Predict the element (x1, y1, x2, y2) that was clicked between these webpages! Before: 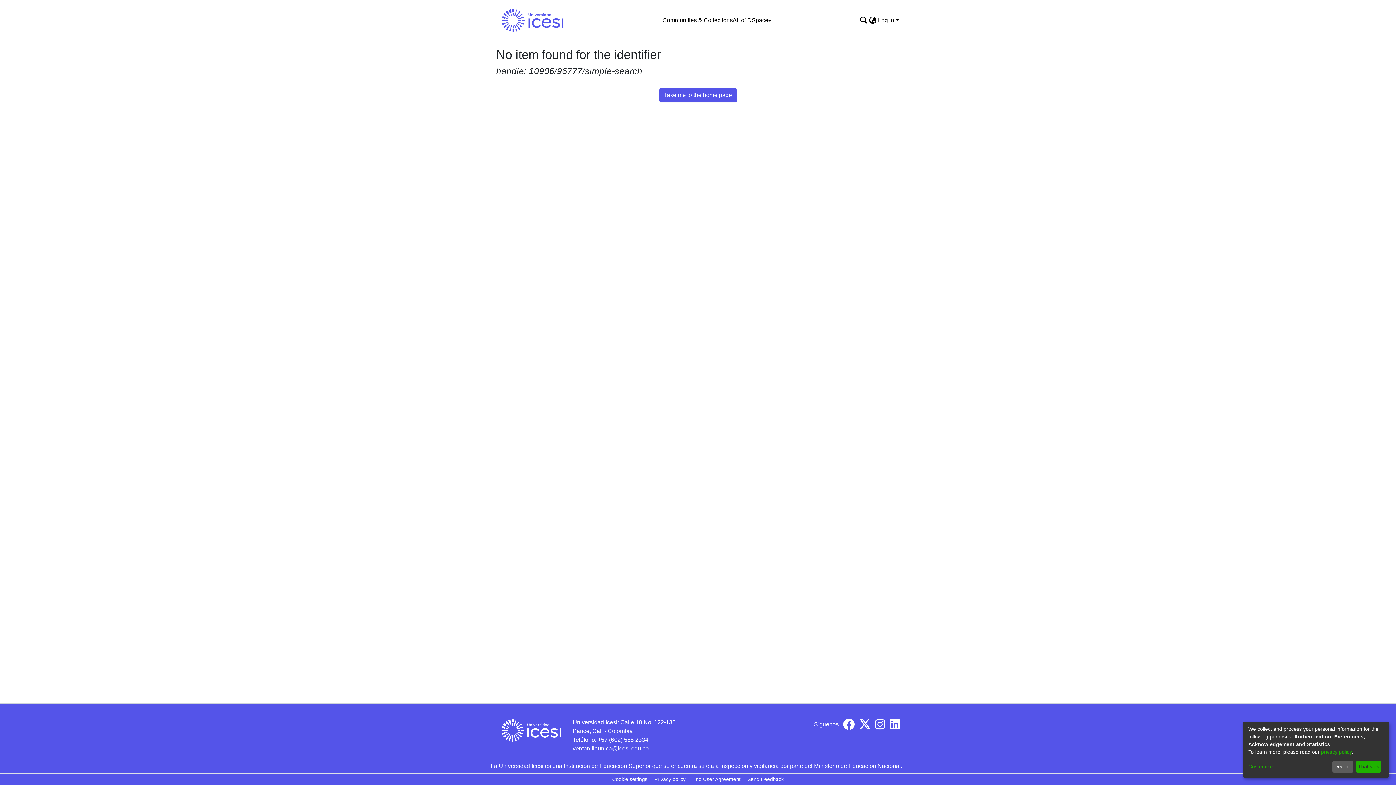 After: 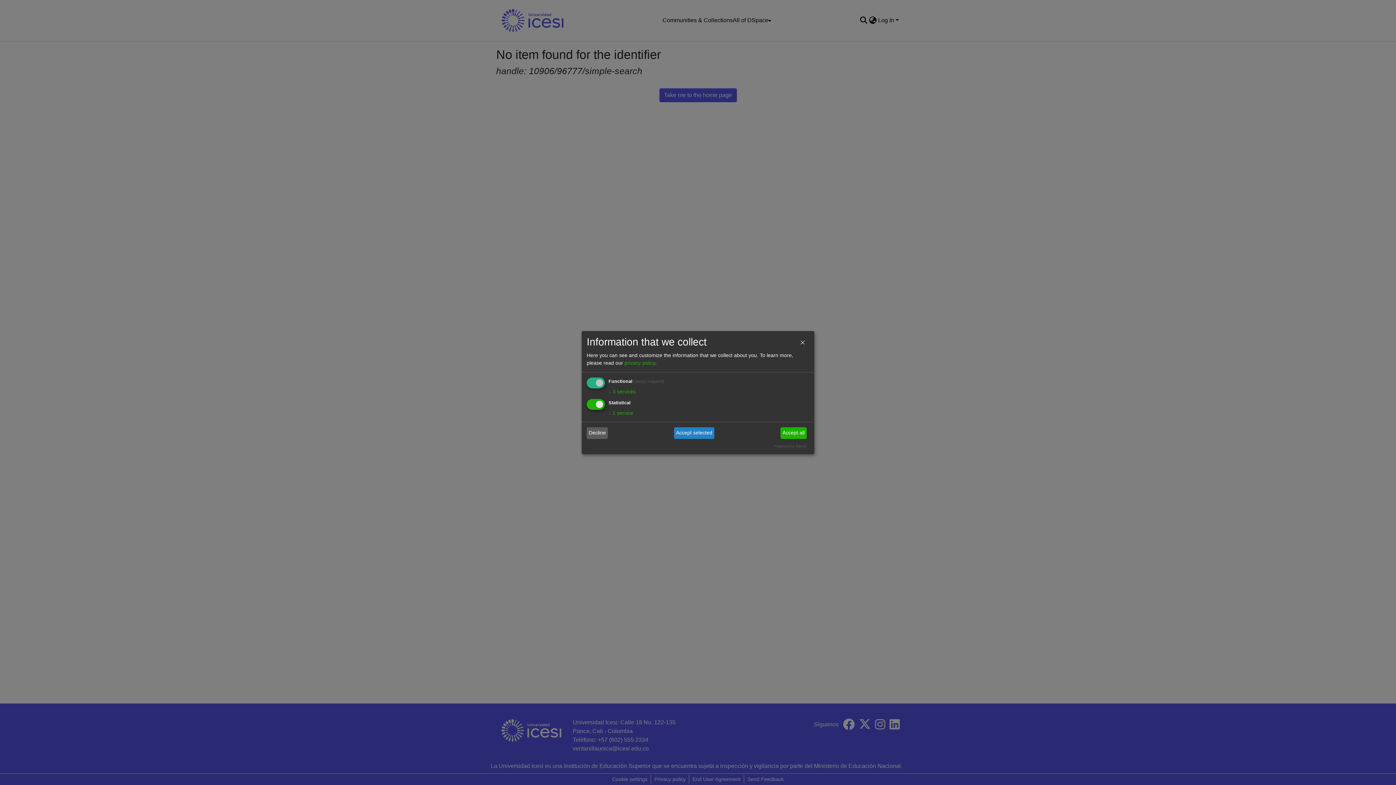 Action: bbox: (1248, 763, 1330, 771) label: Customize